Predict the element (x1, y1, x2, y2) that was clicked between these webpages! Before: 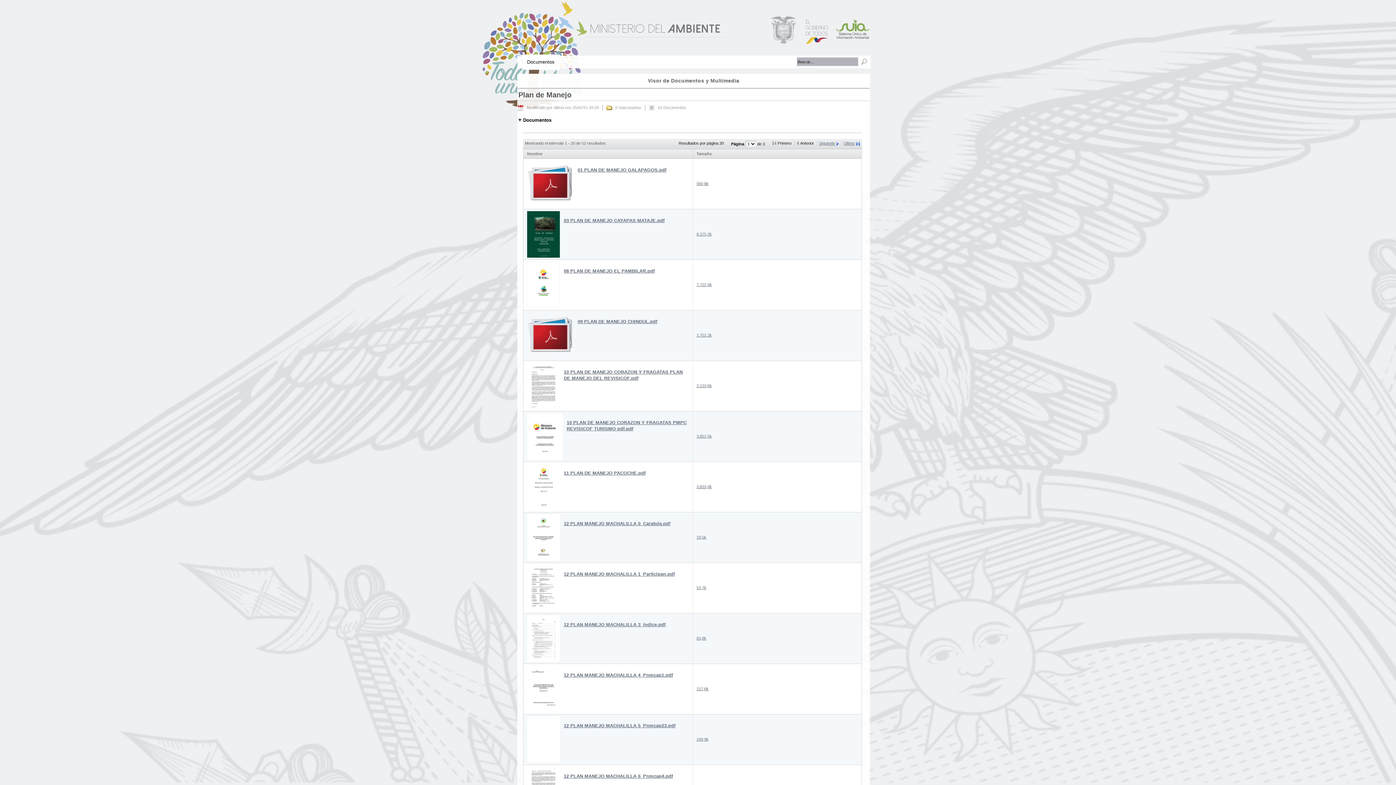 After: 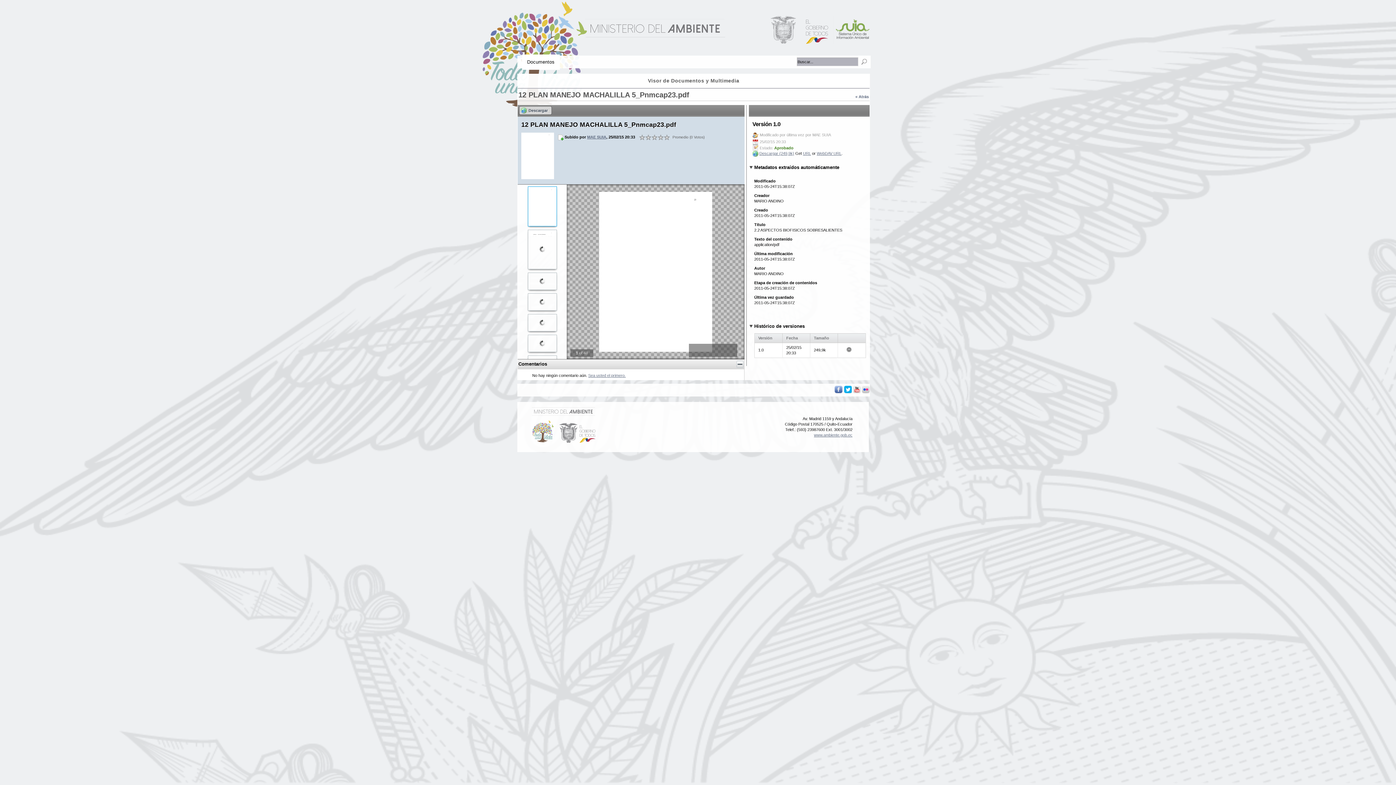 Action: bbox: (527, 716, 689, 729) label: 12 PLAN MANEJO MACHALILLA 5_Pnmcap23.pdf